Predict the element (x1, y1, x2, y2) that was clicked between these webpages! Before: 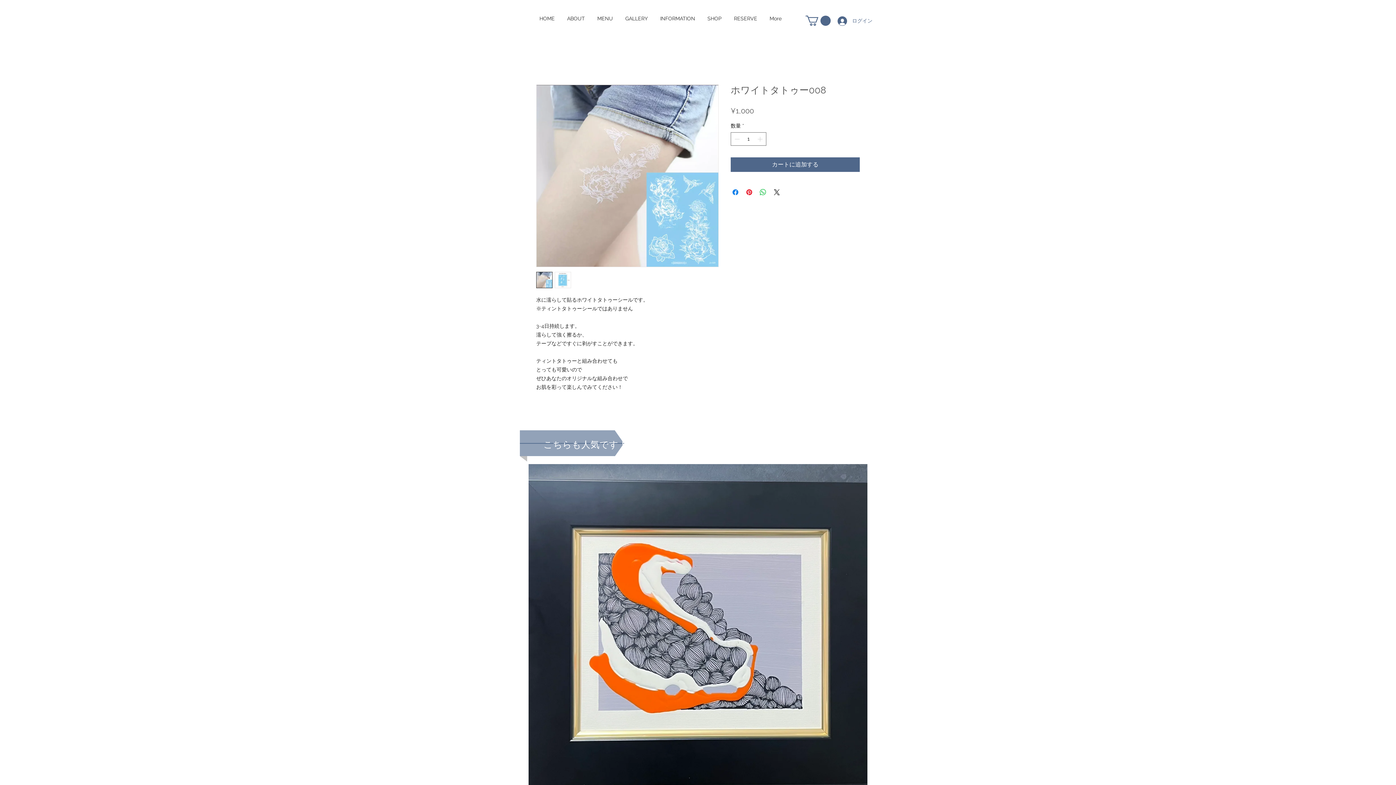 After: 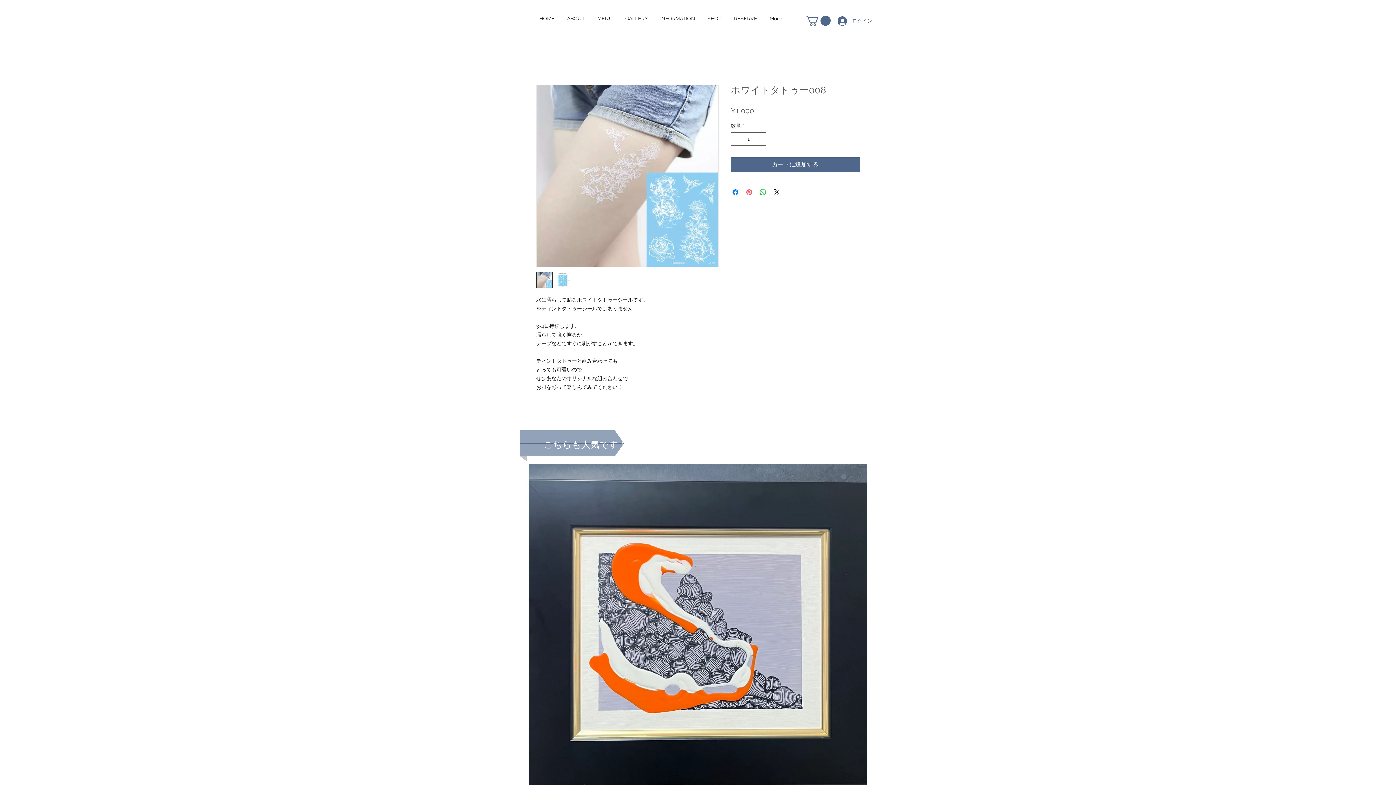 Action: bbox: (745, 188, 753, 196) label: Pinterest でピン